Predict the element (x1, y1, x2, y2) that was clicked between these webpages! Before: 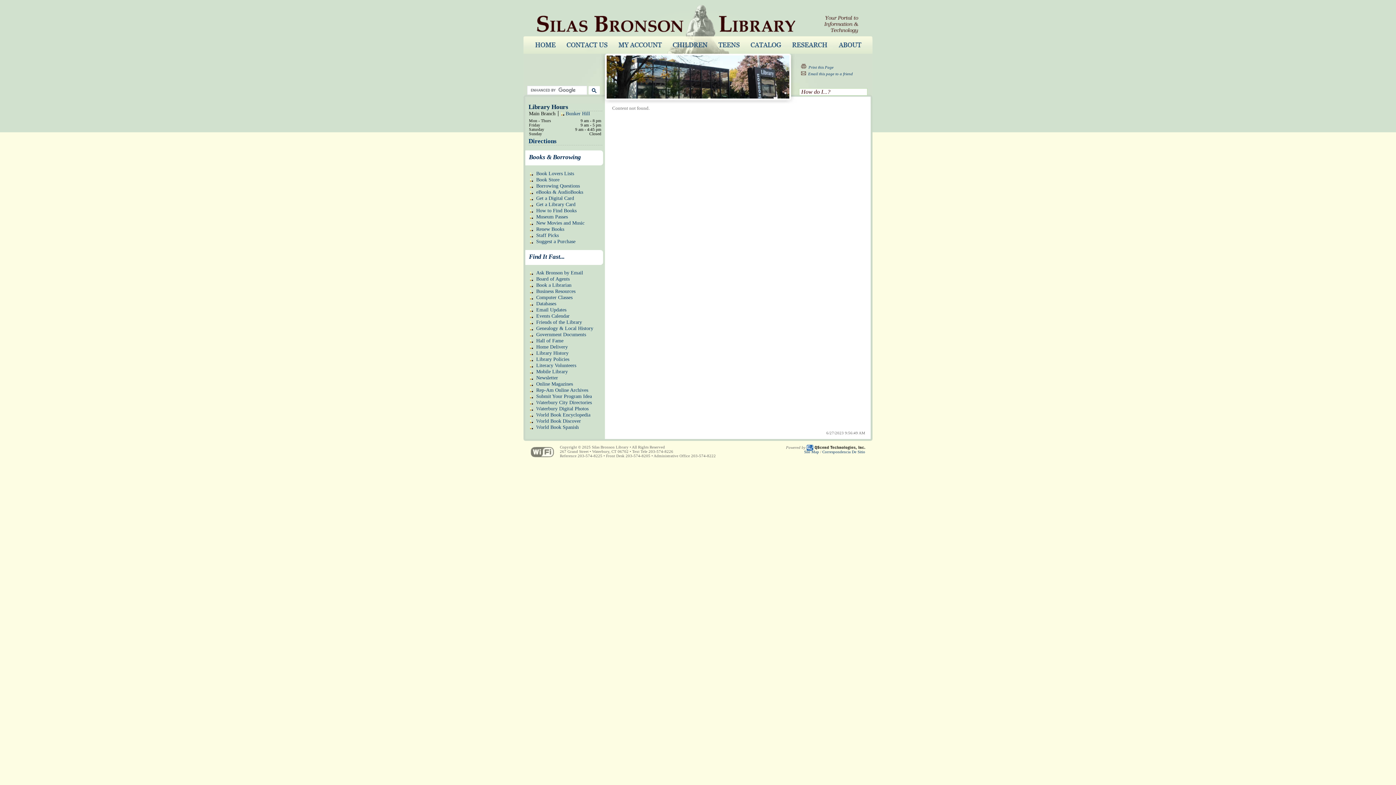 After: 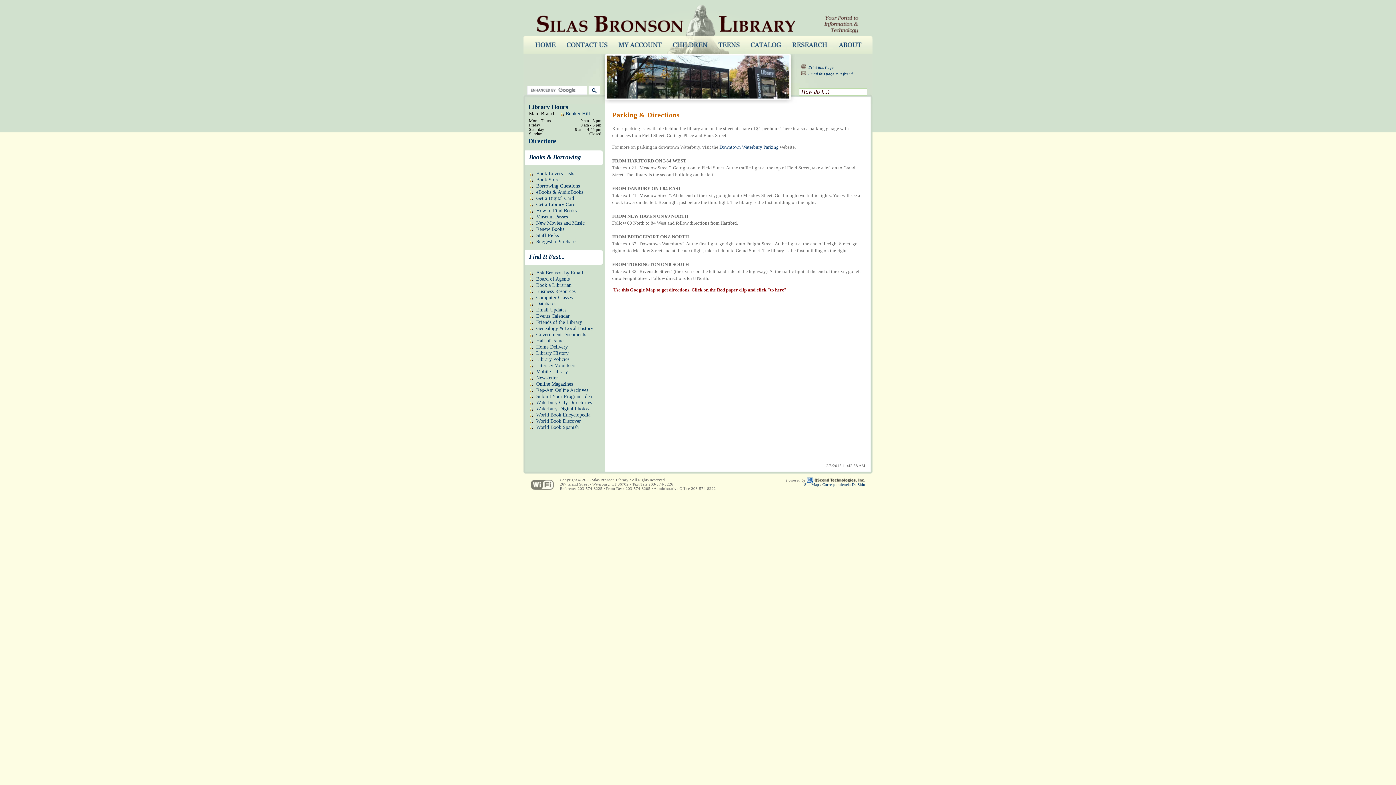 Action: label: Directions bbox: (528, 137, 556, 144)